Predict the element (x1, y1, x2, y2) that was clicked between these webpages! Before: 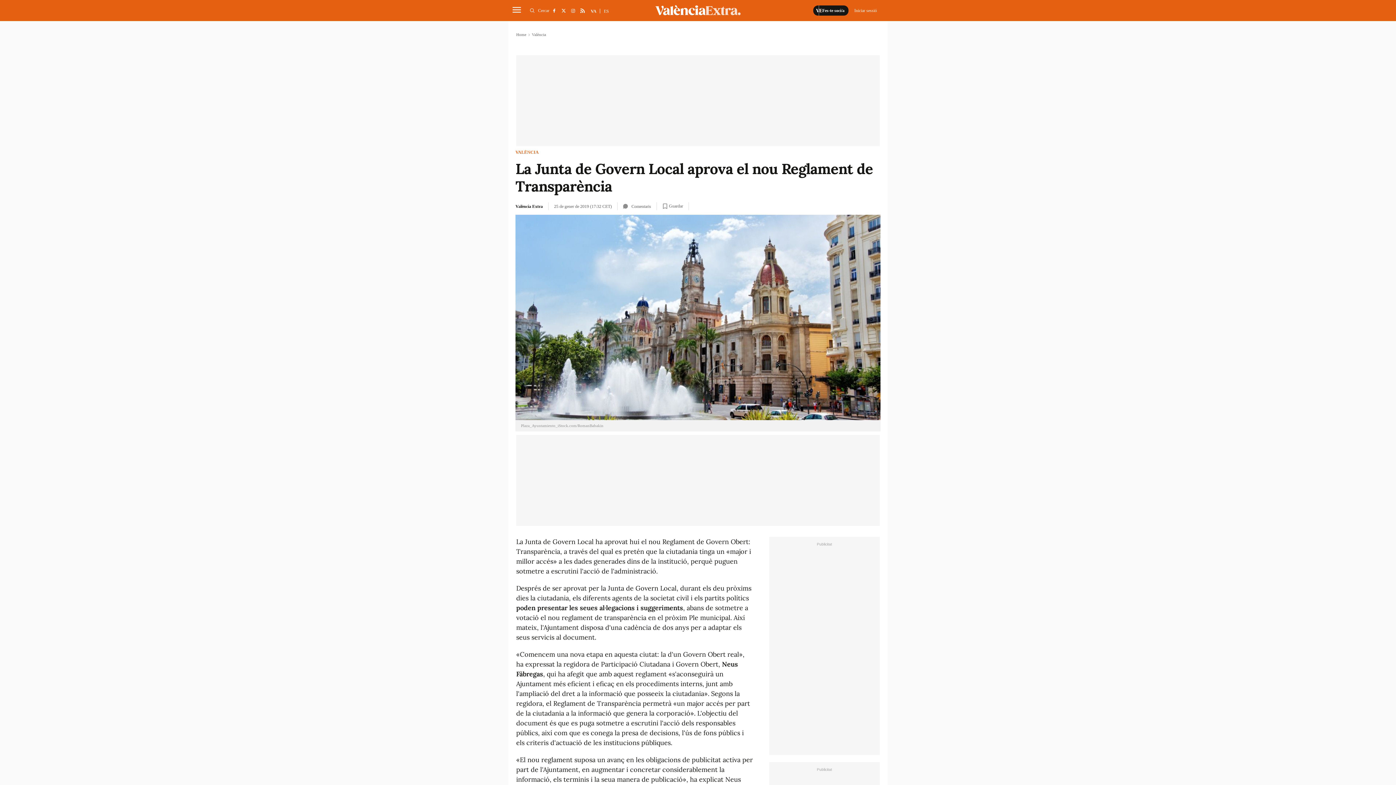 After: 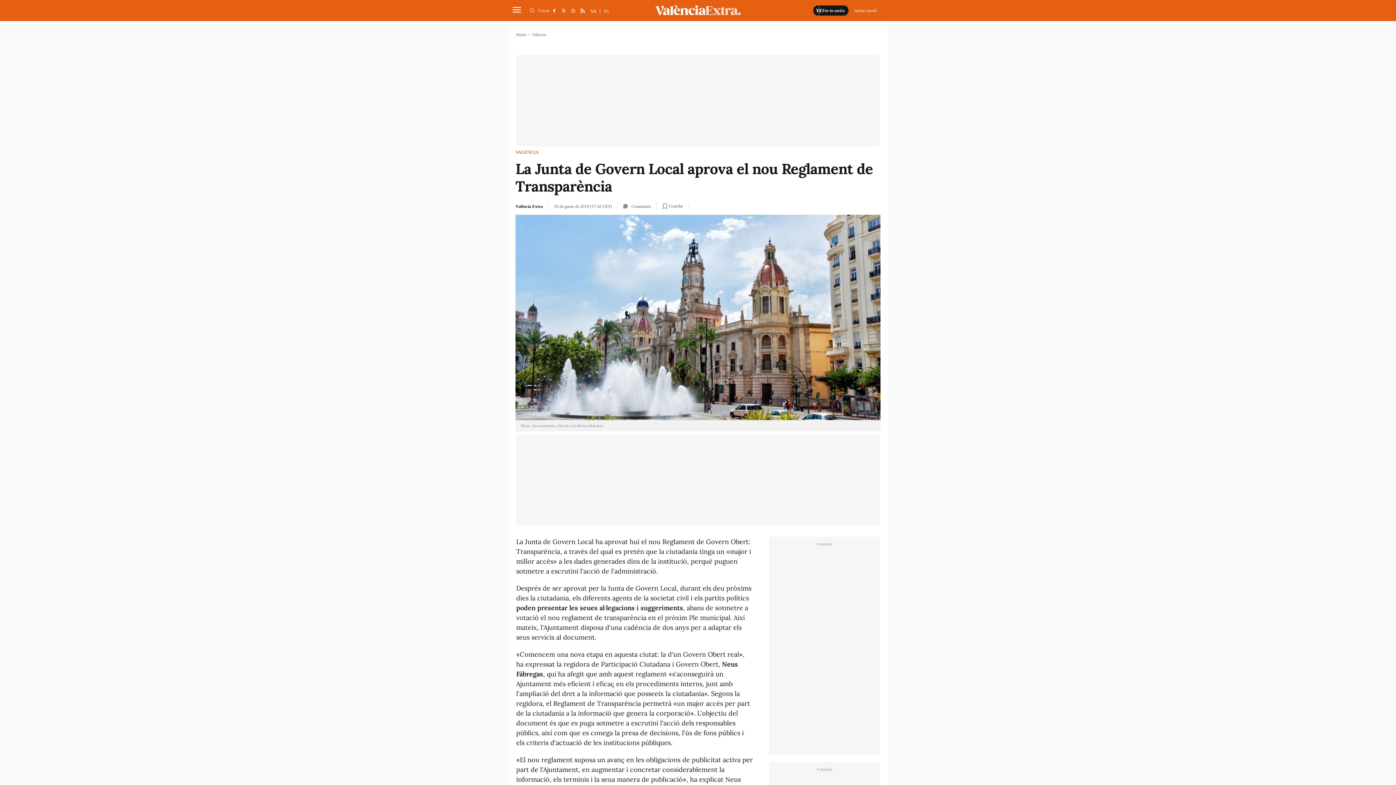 Action: label: VA bbox: (590, 8, 596, 13)